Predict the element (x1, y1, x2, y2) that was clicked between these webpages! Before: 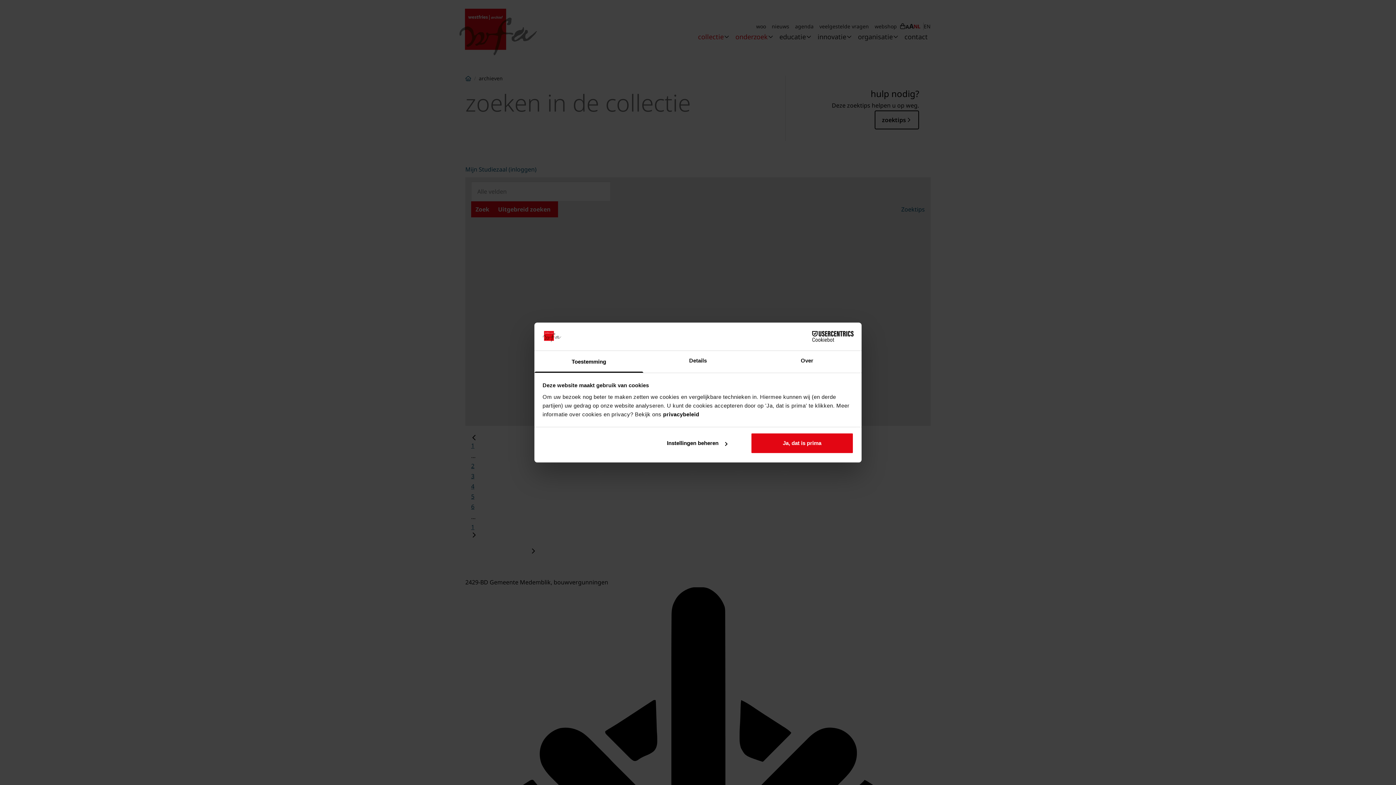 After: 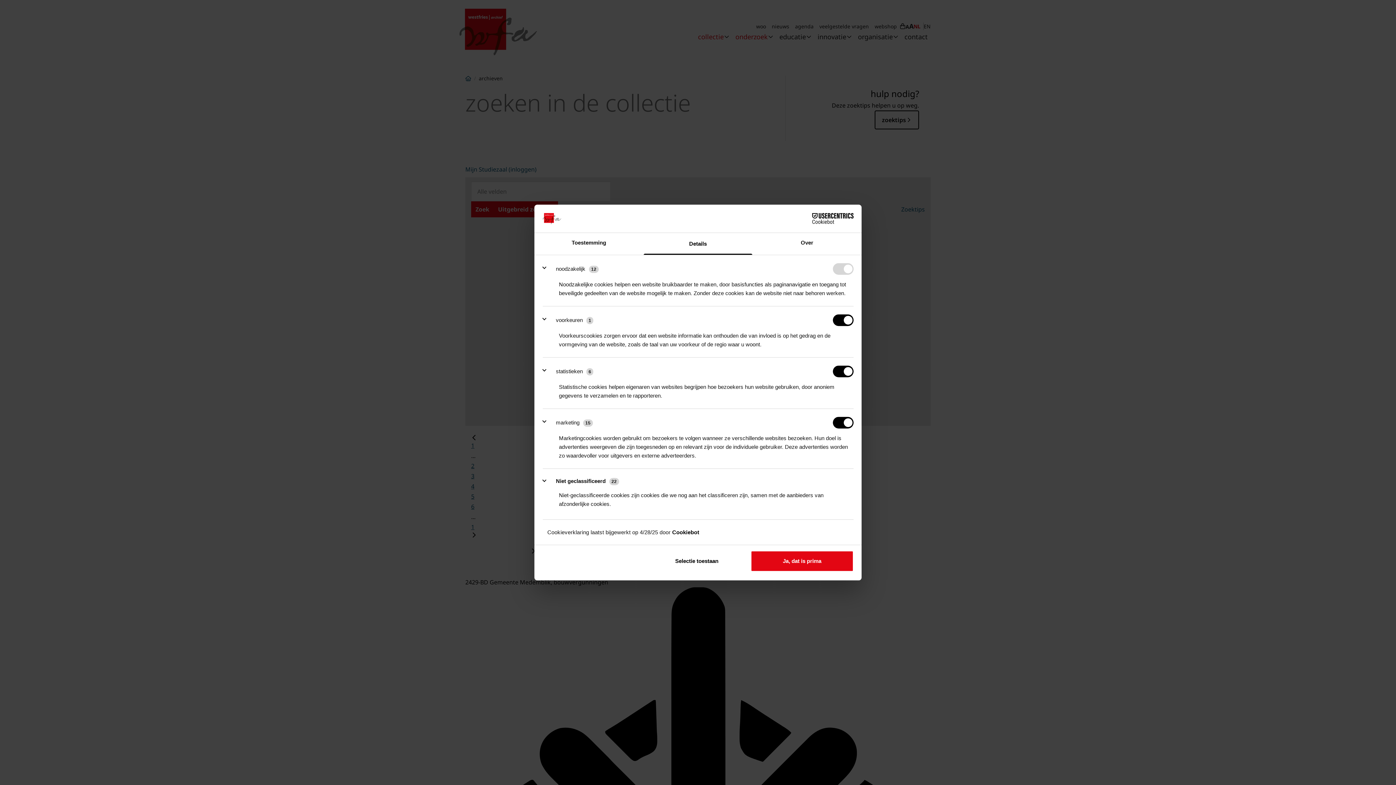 Action: label: Details bbox: (643, 351, 752, 372)